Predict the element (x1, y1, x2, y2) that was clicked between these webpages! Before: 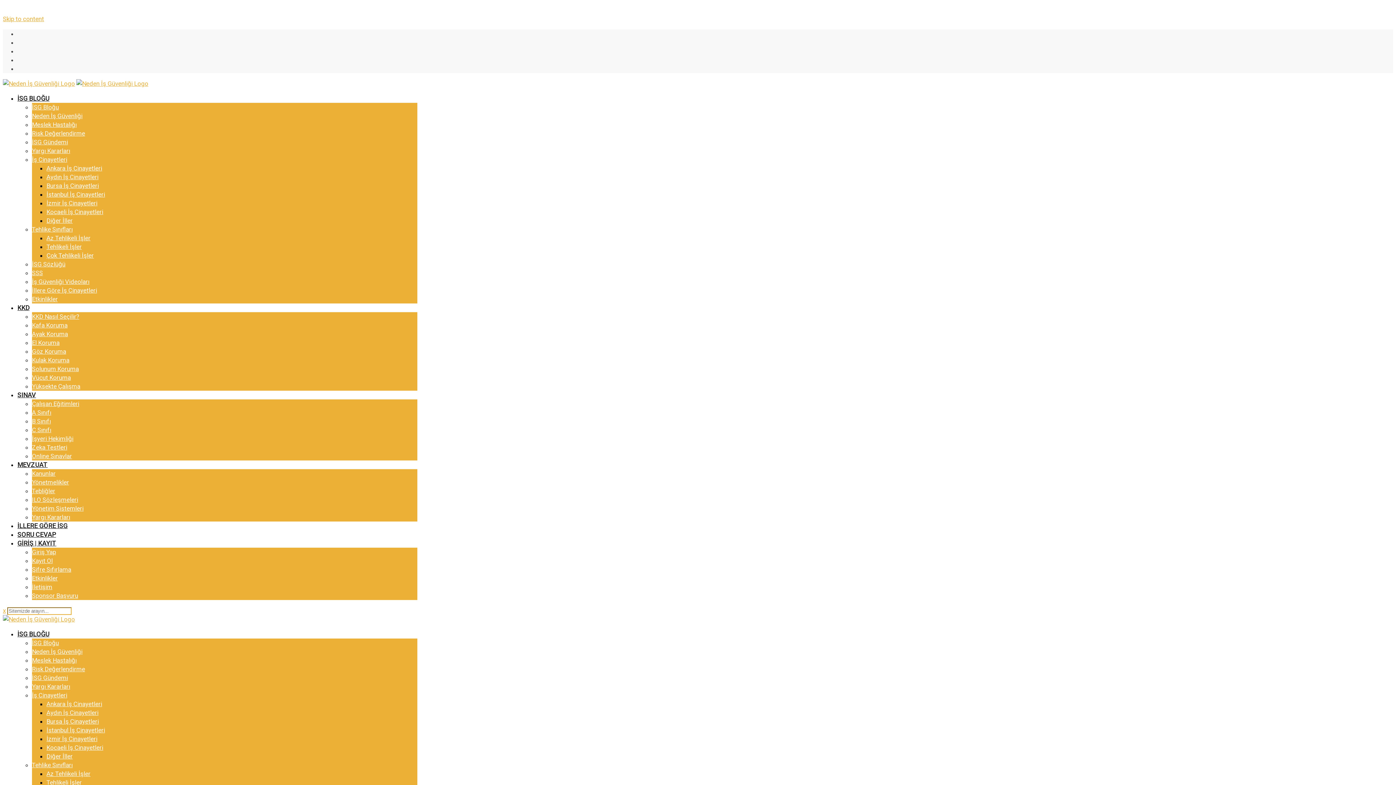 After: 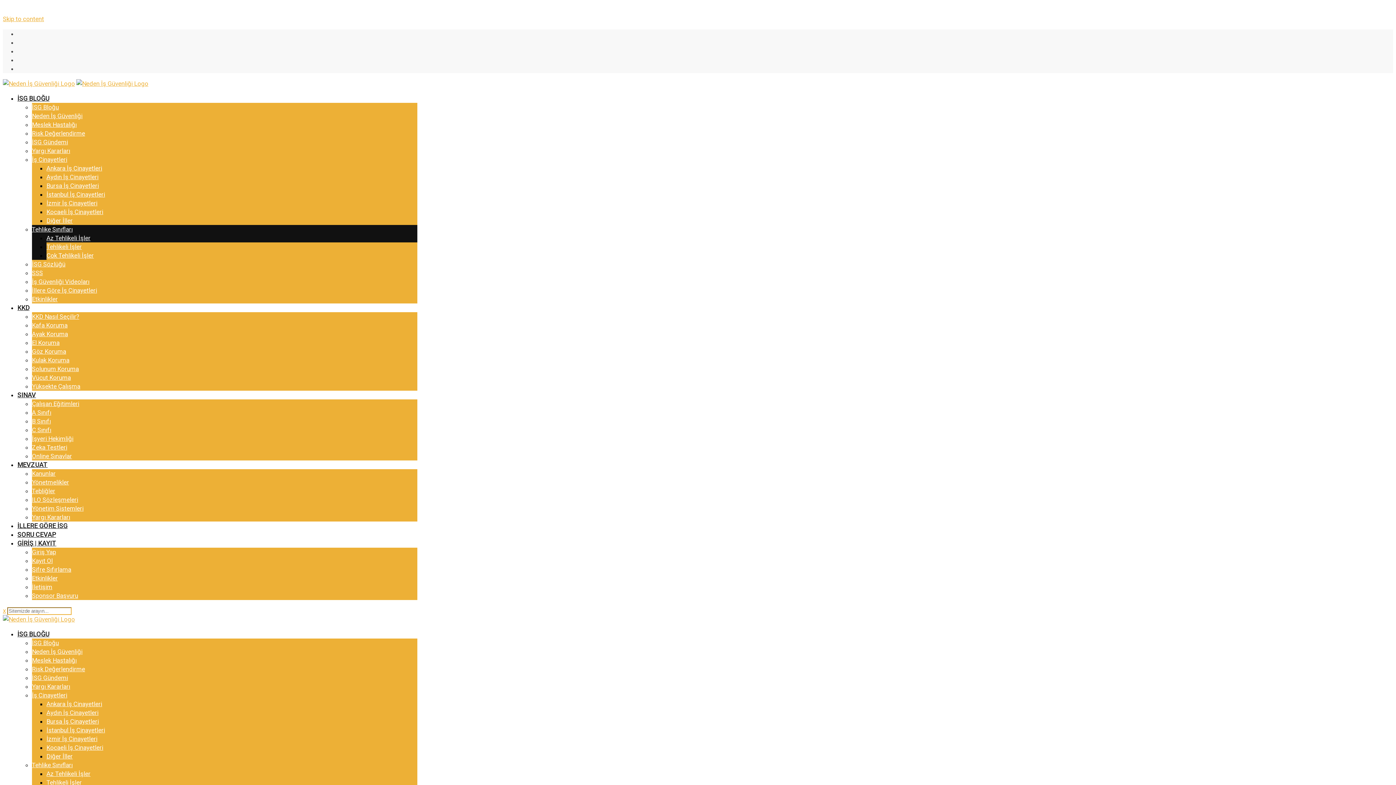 Action: bbox: (46, 234, 90, 241) label: Az Tehlikeli İşler